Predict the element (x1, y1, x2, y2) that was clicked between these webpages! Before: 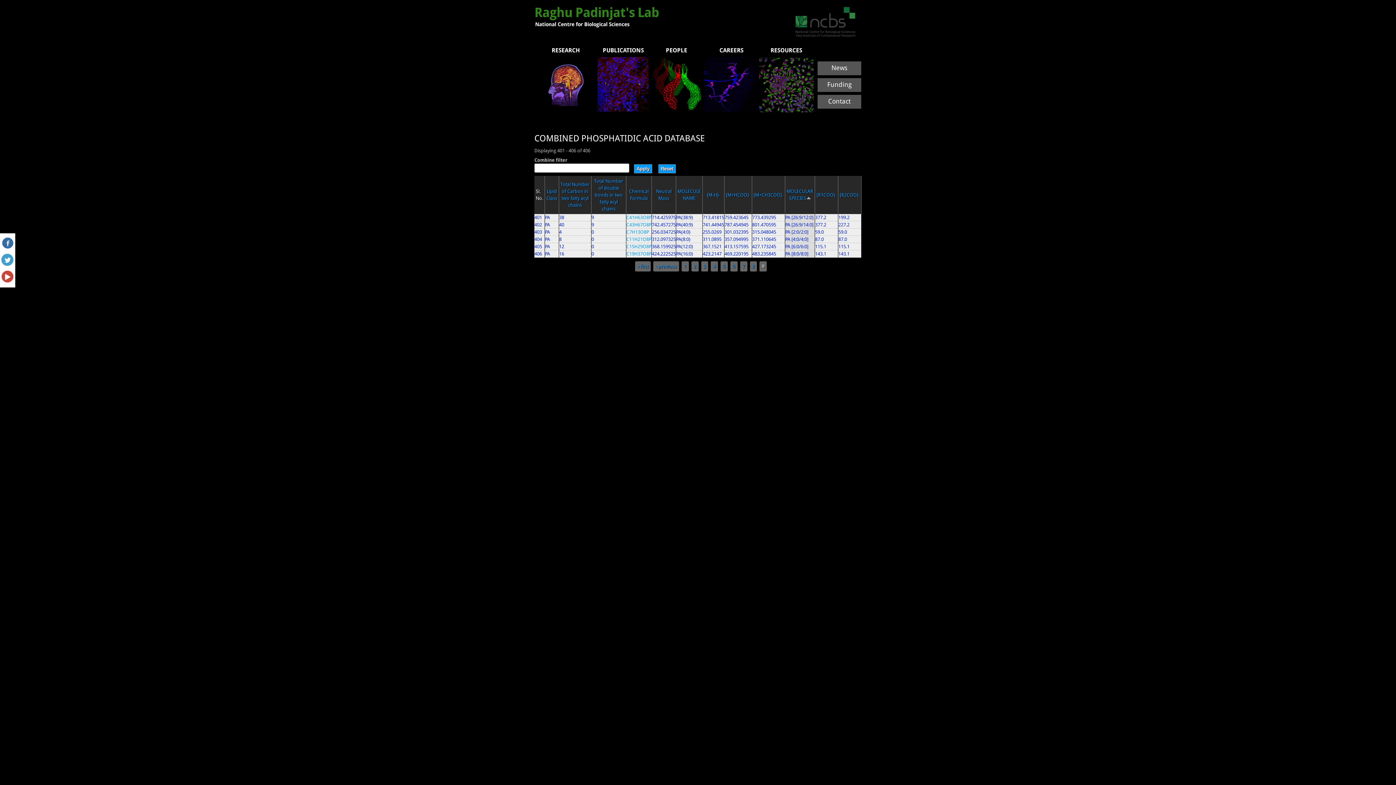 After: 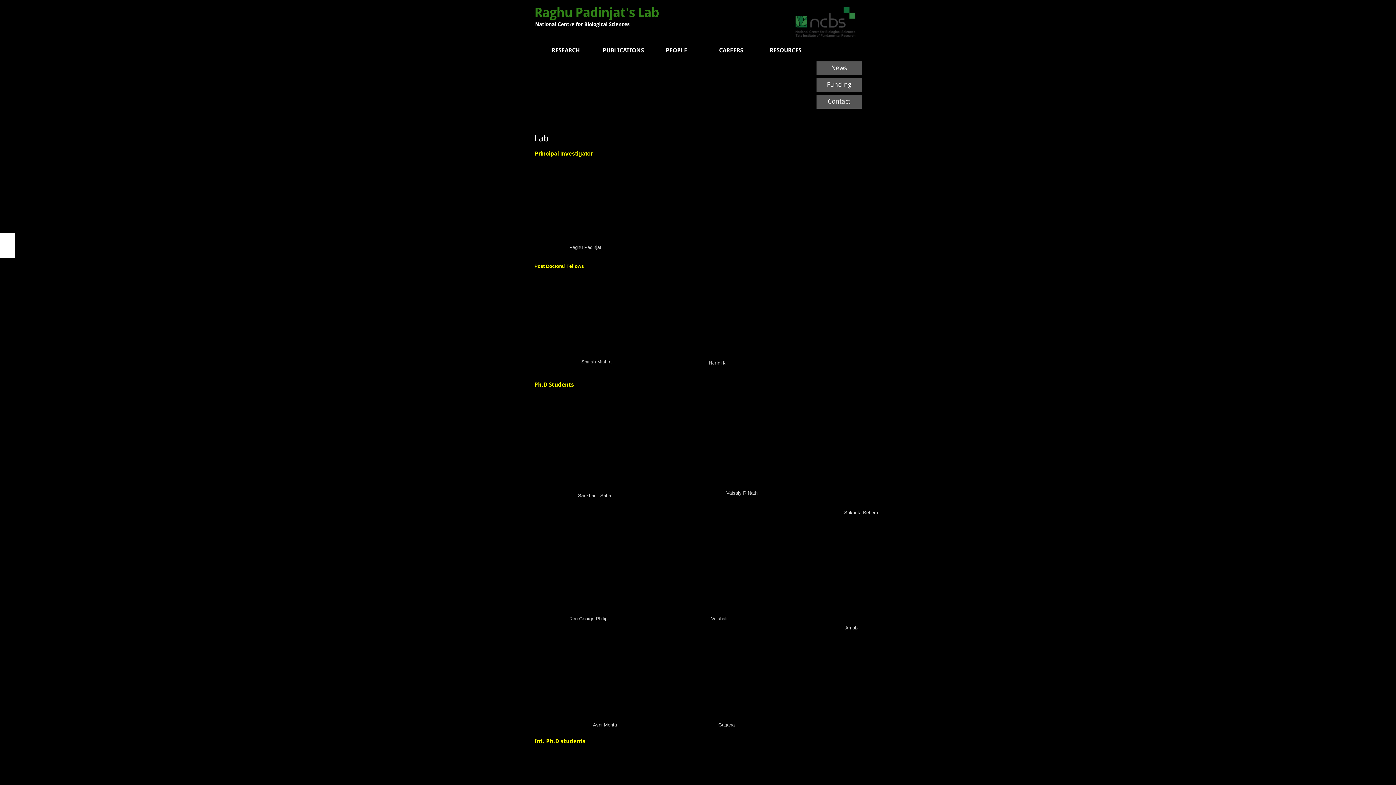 Action: bbox: (666, 47, 687, 53) label: PEOPLE